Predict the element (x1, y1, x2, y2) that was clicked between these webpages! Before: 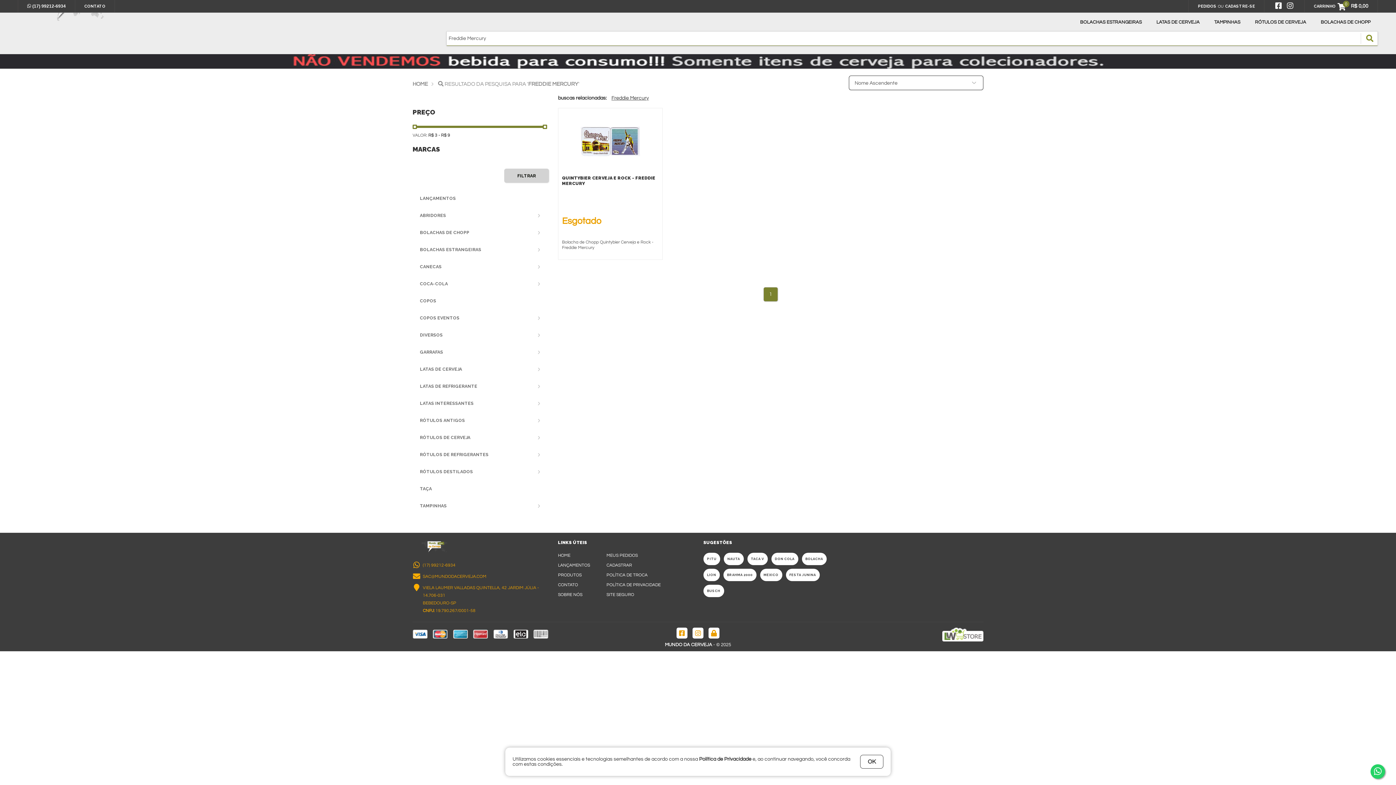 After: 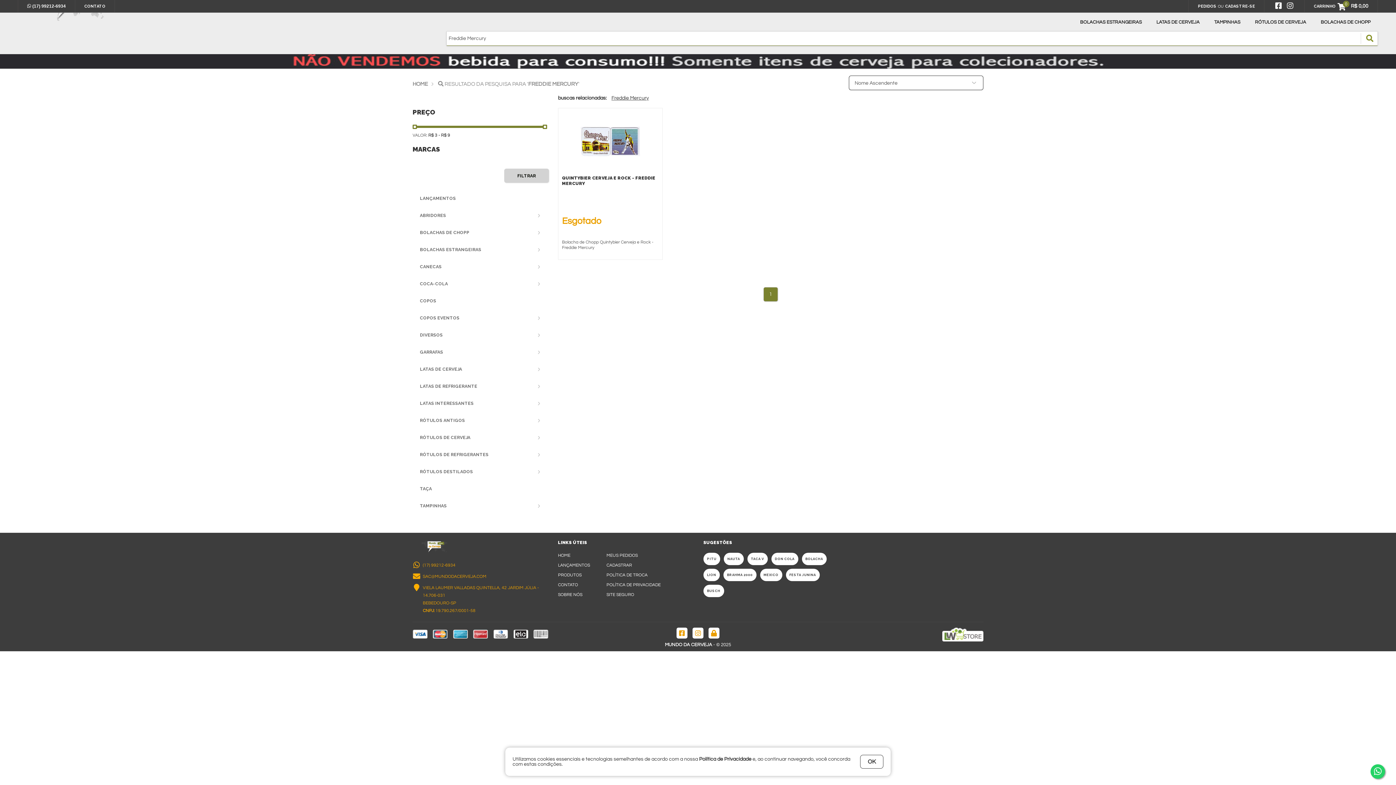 Action: bbox: (432, 629, 447, 638)